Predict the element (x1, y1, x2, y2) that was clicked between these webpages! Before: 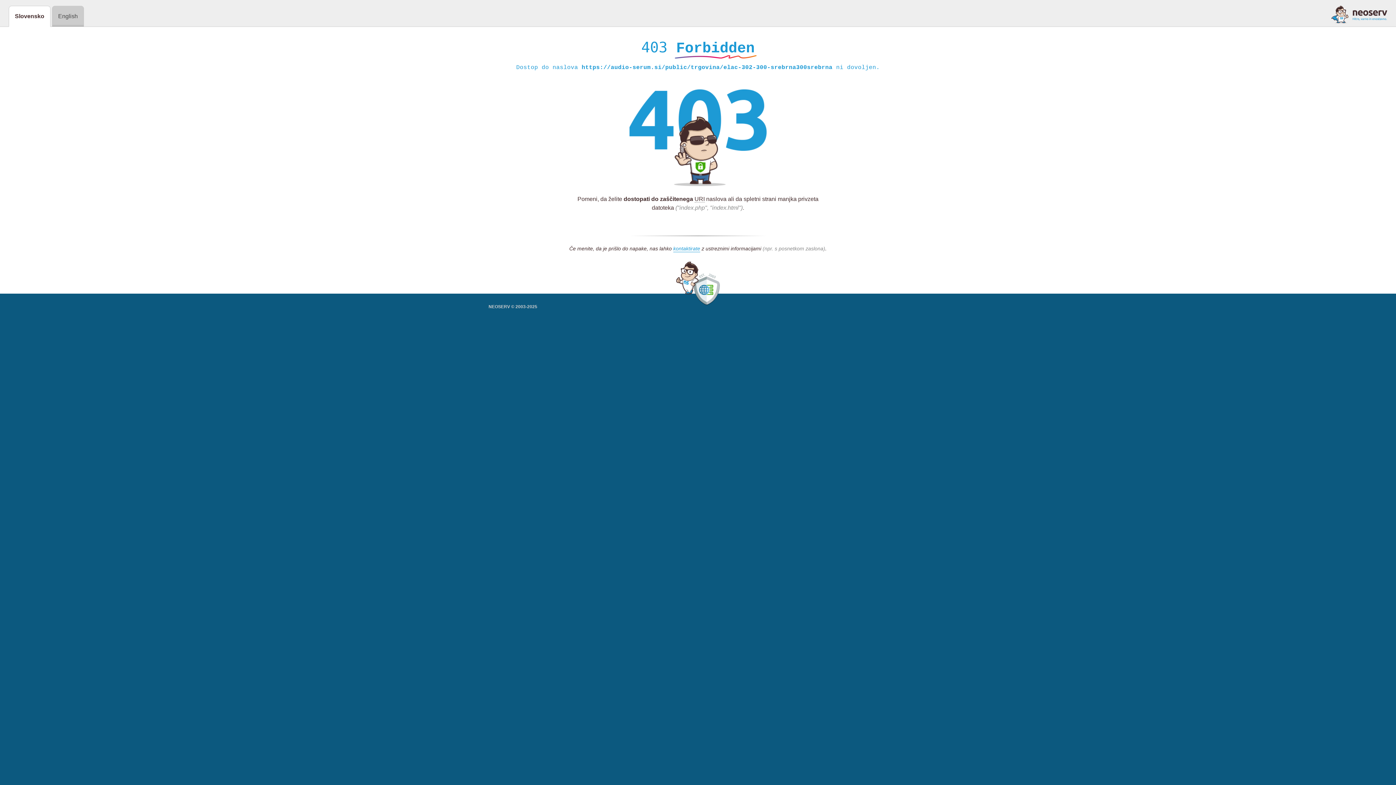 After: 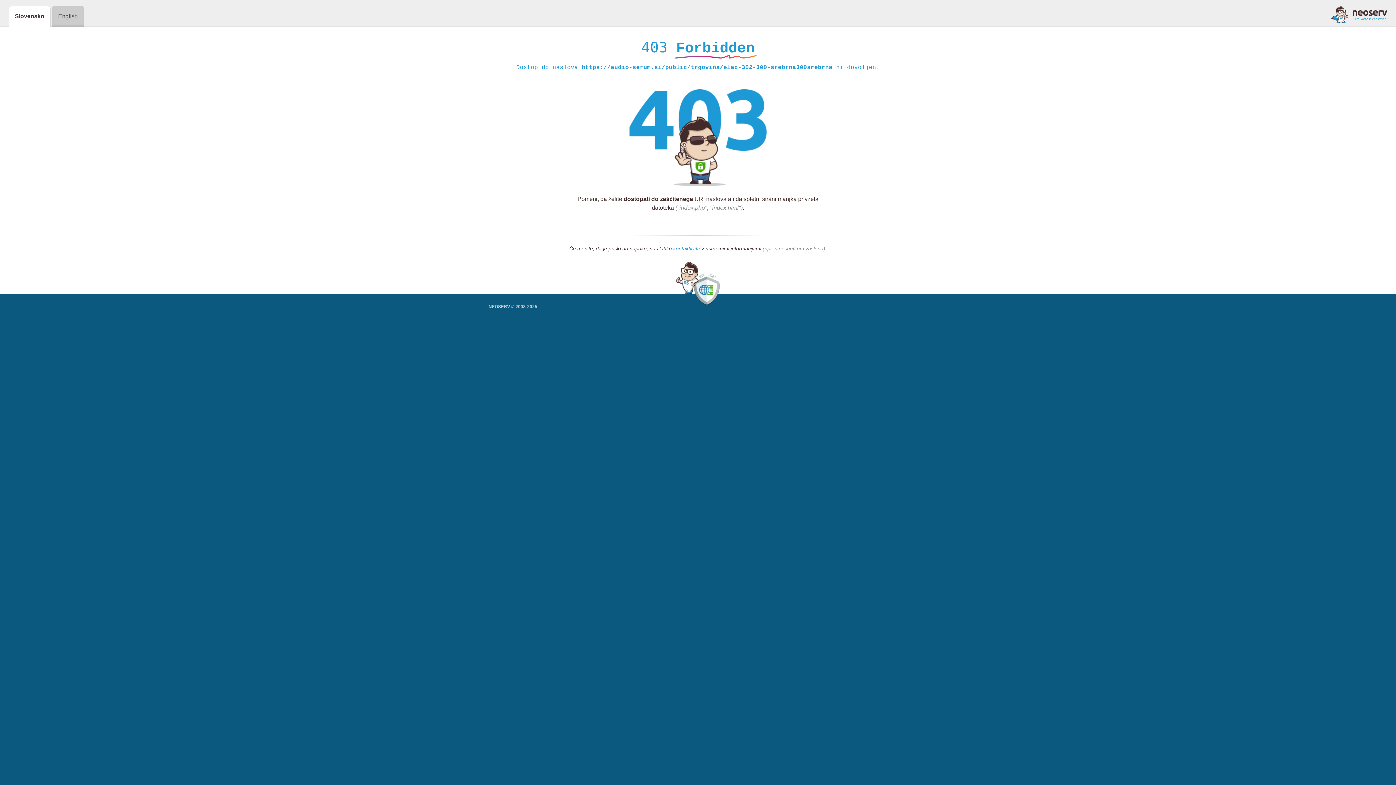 Action: bbox: (1331, 5, 1387, 23)